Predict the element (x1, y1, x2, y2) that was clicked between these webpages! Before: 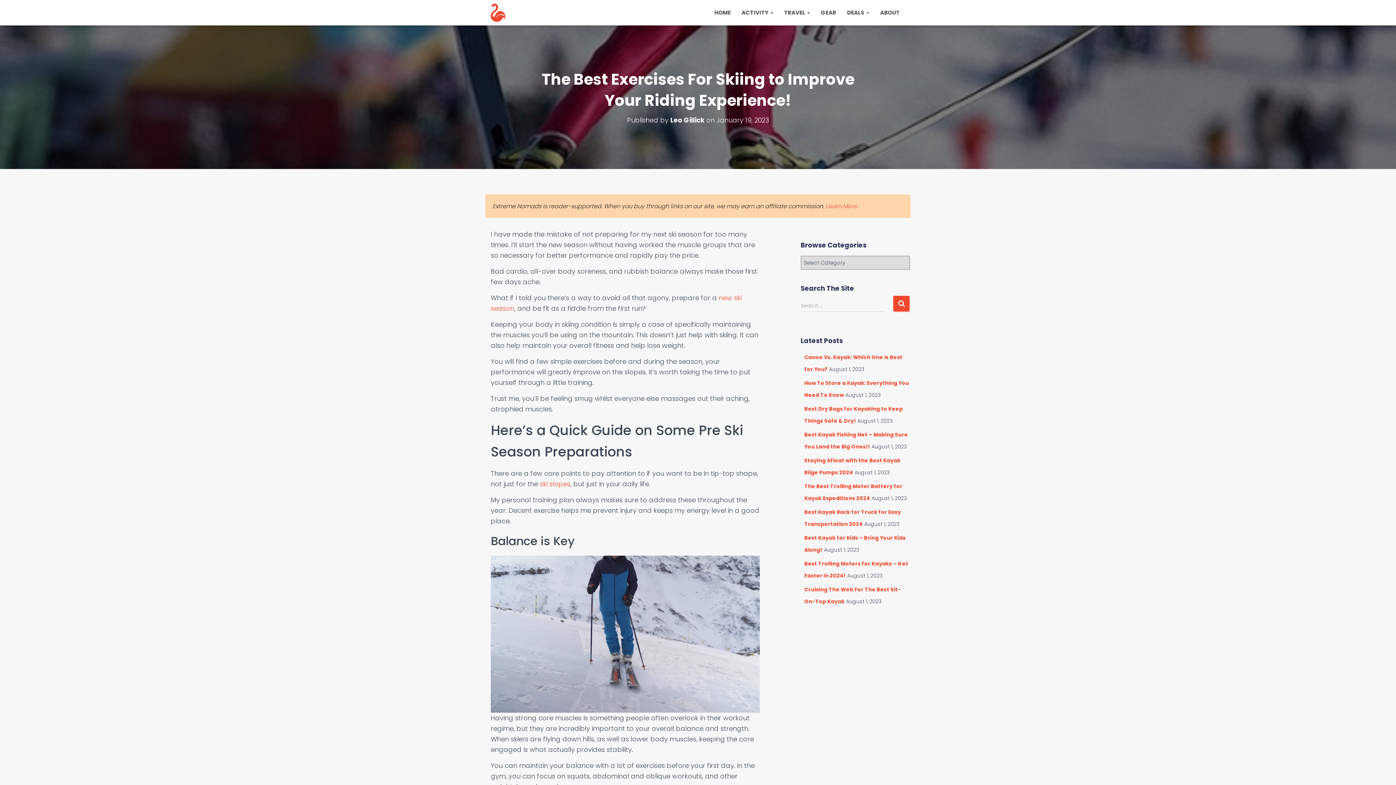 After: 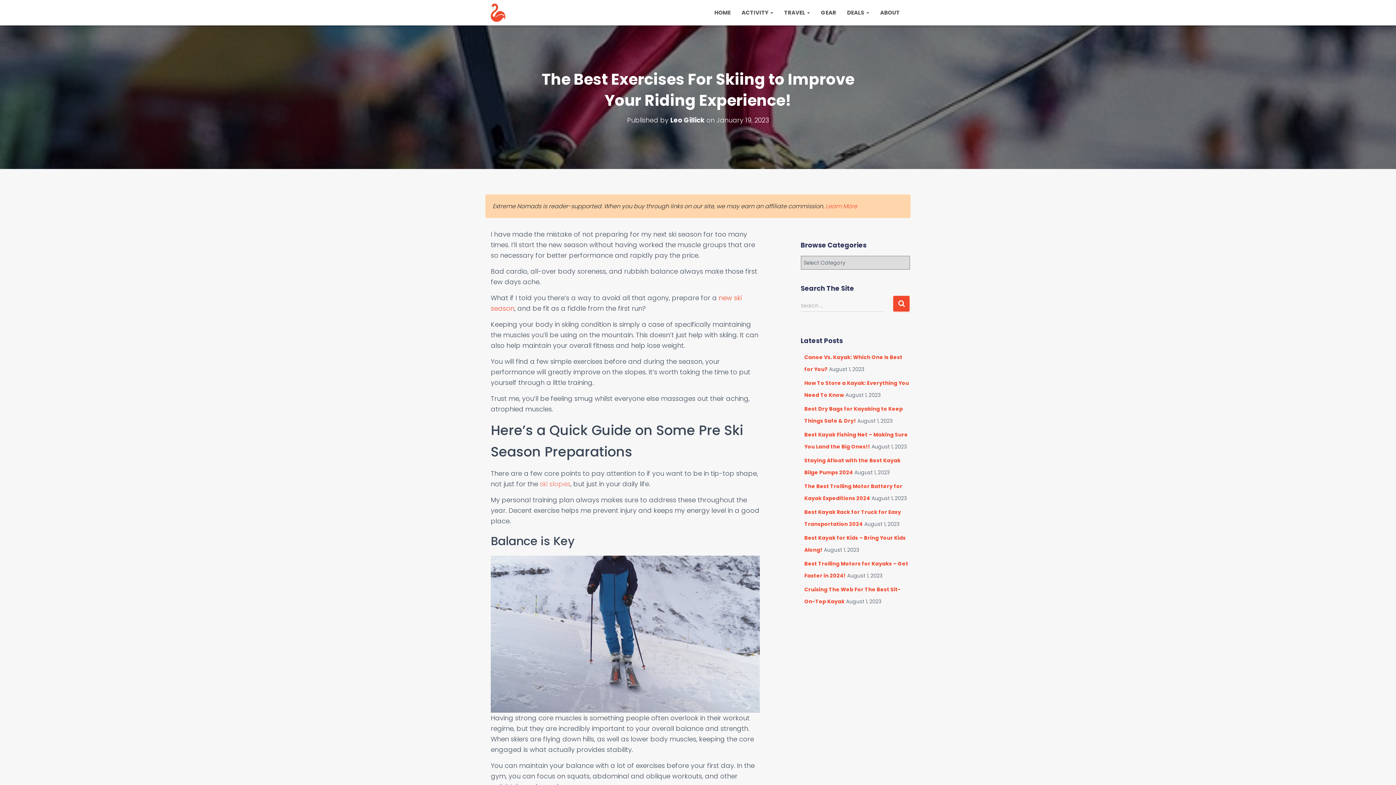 Action: label: ski slopes bbox: (540, 479, 570, 488)